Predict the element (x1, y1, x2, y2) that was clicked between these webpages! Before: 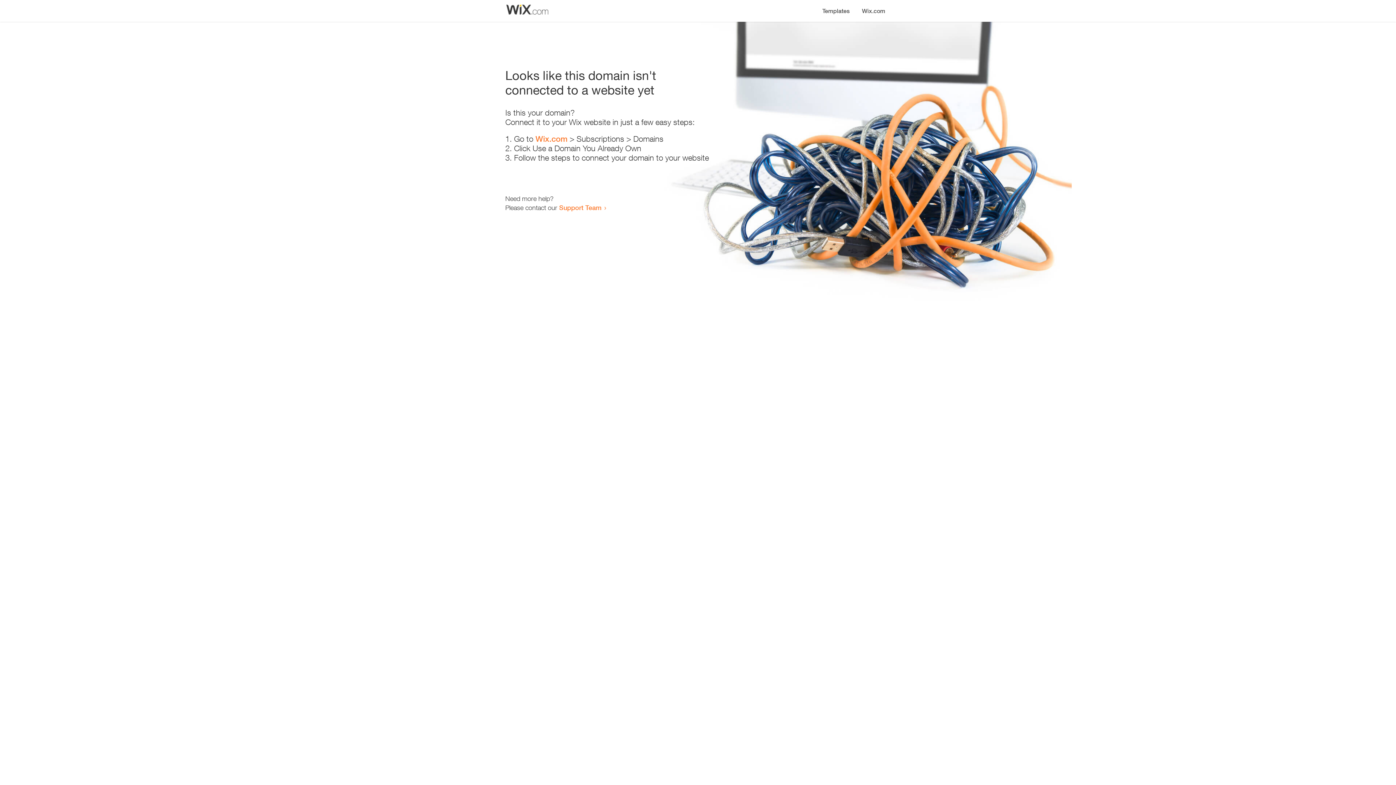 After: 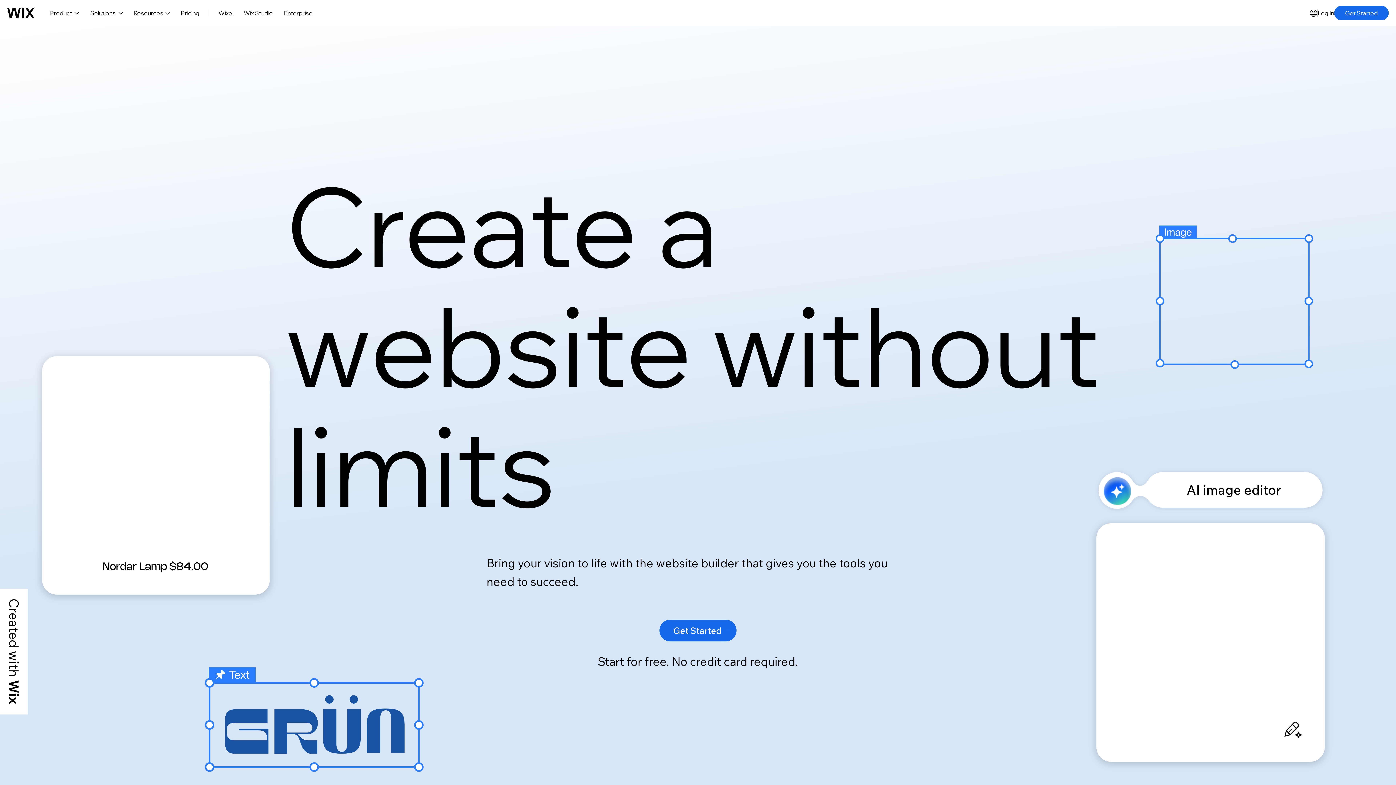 Action: bbox: (535, 134, 567, 143) label: Wix.com